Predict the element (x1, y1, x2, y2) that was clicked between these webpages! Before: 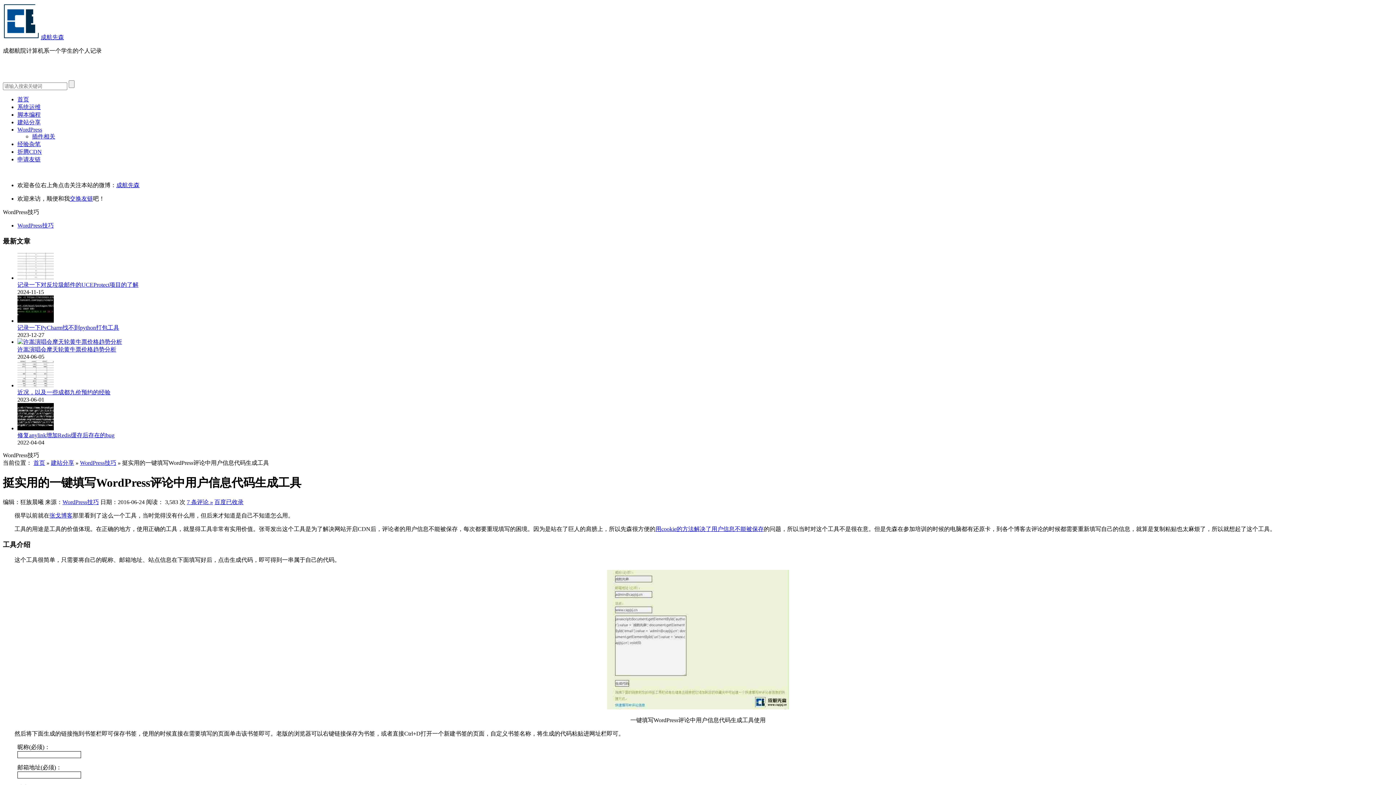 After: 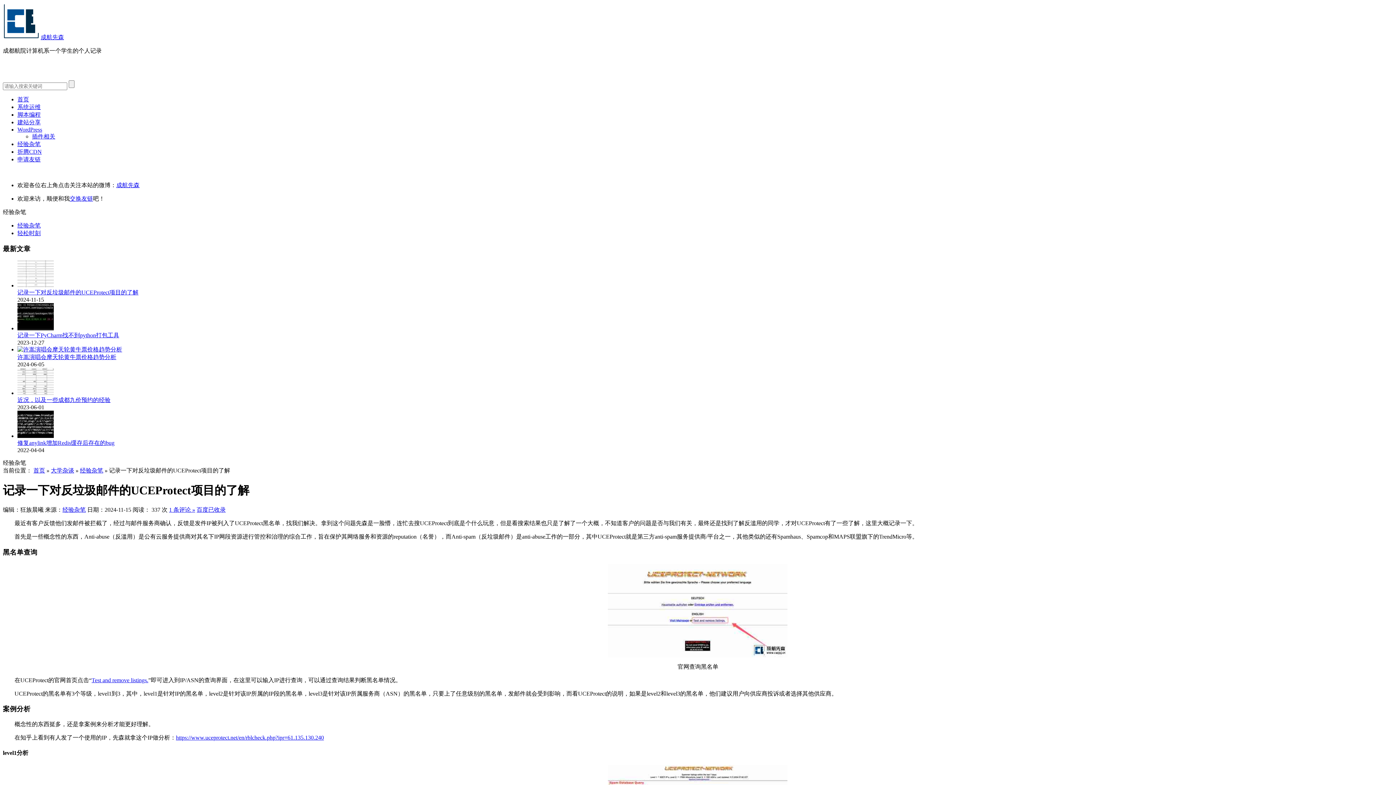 Action: bbox: (17, 252, 1393, 281)